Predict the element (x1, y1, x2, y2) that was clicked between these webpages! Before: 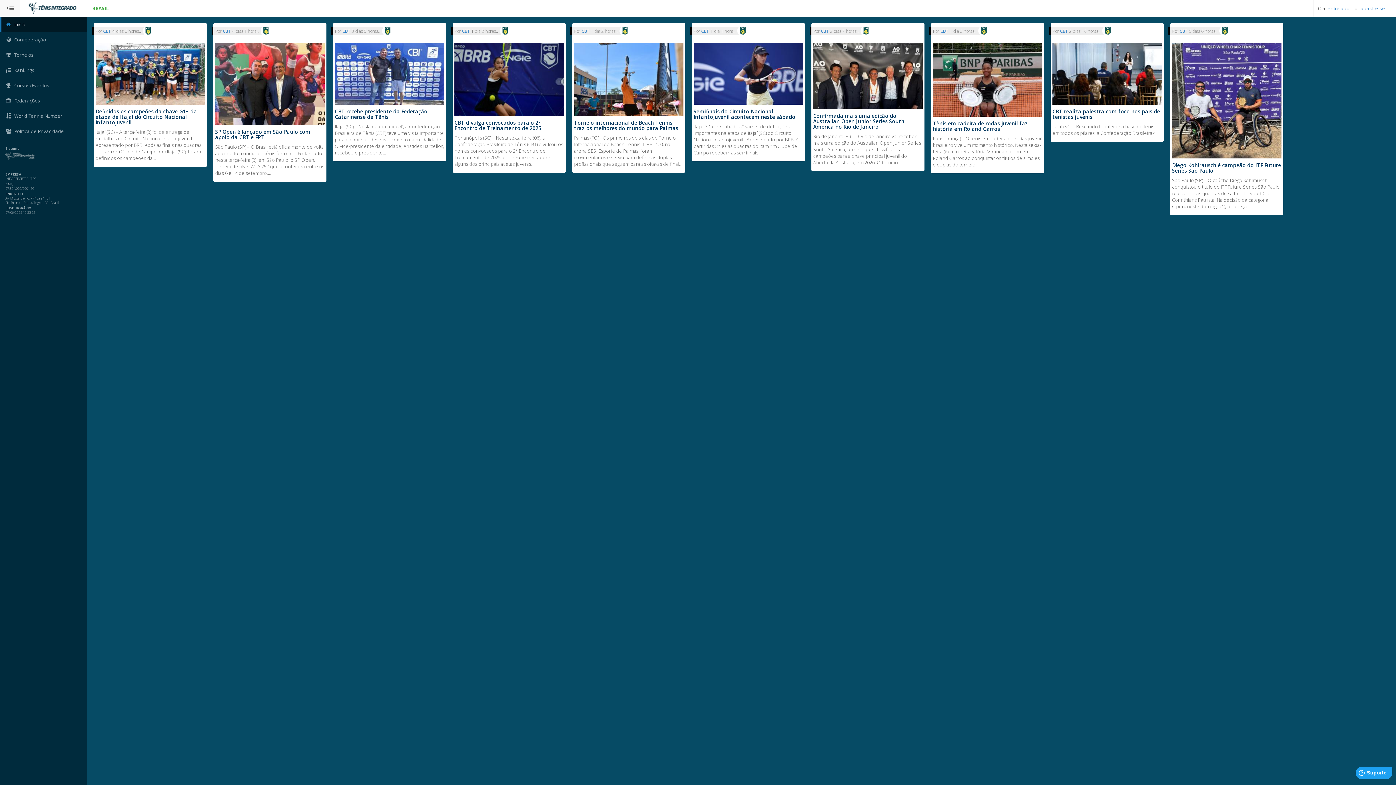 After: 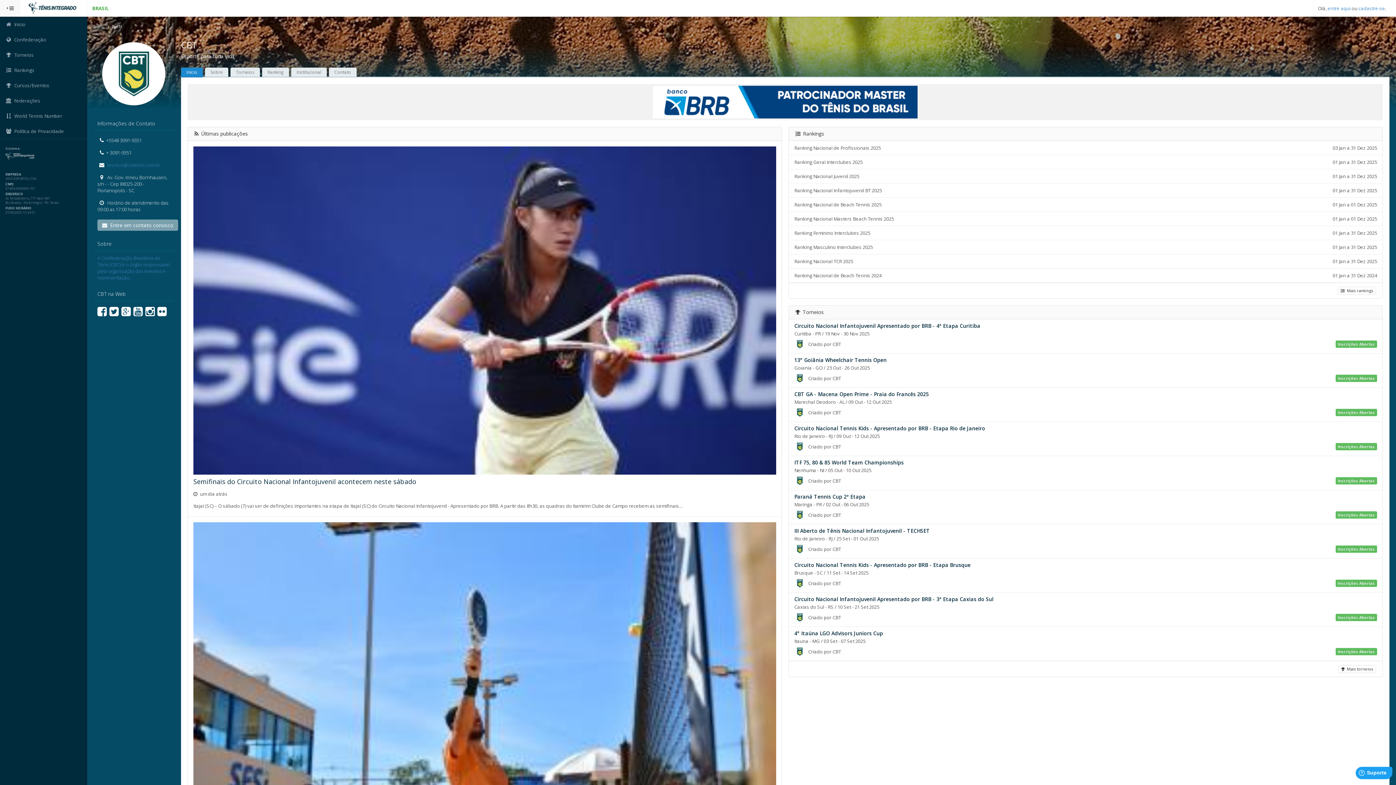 Action: bbox: (1060, 28, 1069, 34) label: CBT 